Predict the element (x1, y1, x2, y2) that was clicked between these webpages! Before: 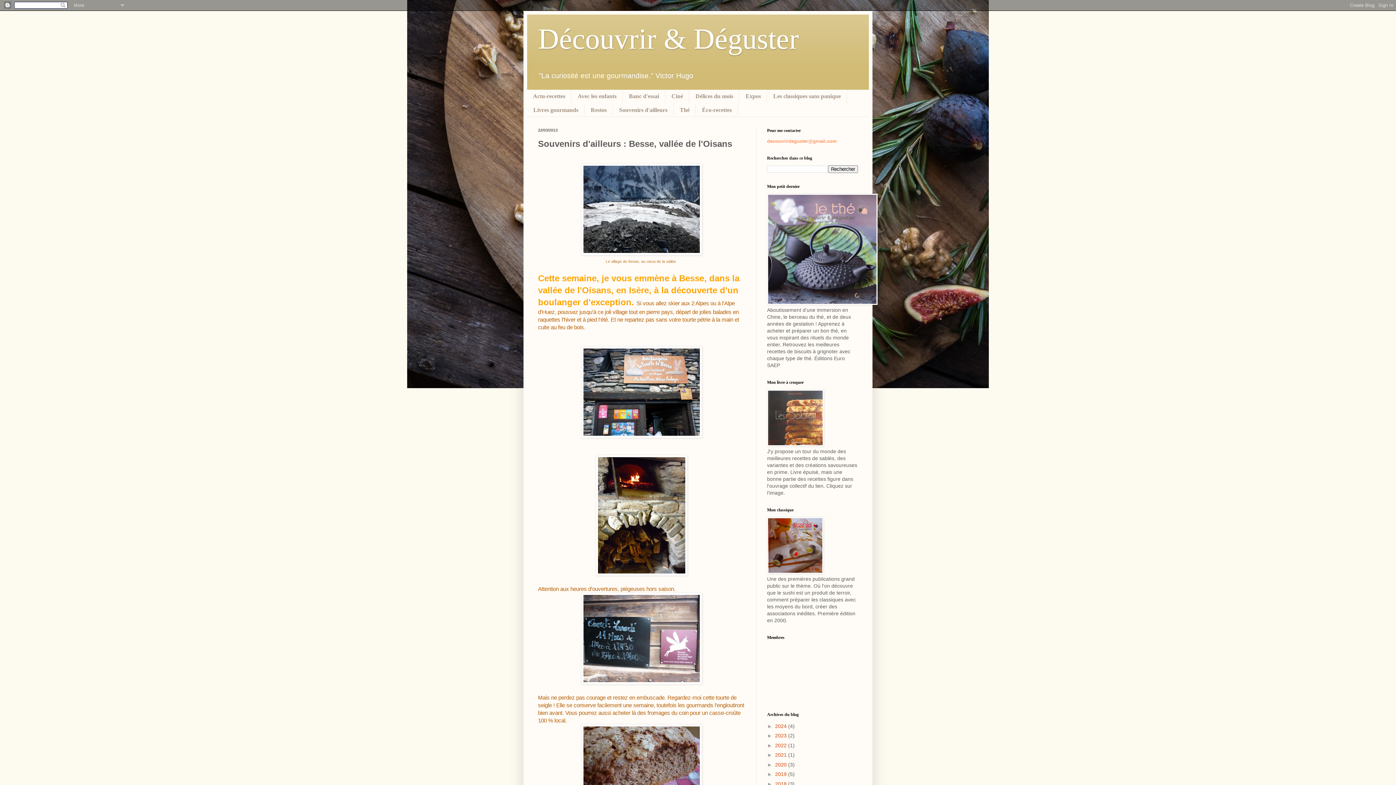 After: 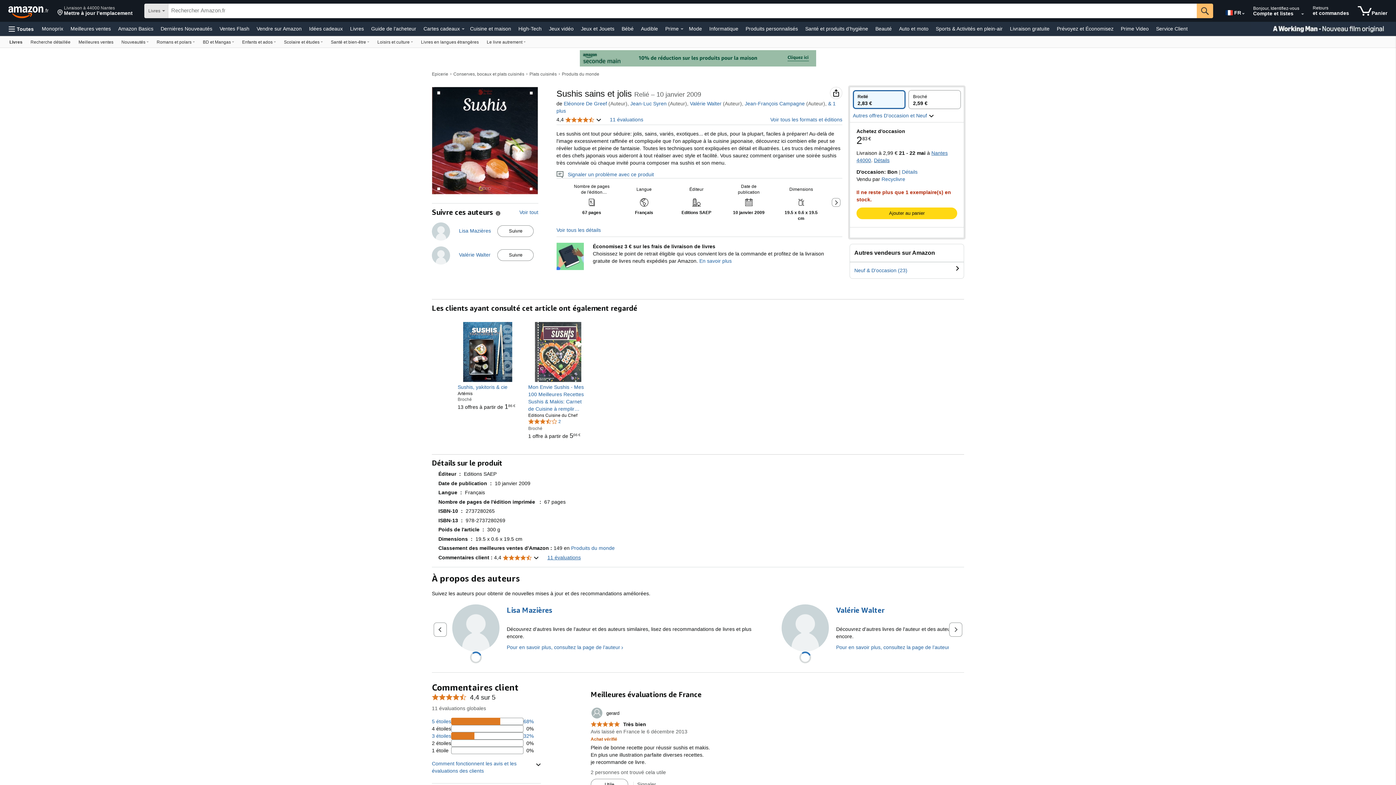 Action: bbox: (767, 569, 823, 575)